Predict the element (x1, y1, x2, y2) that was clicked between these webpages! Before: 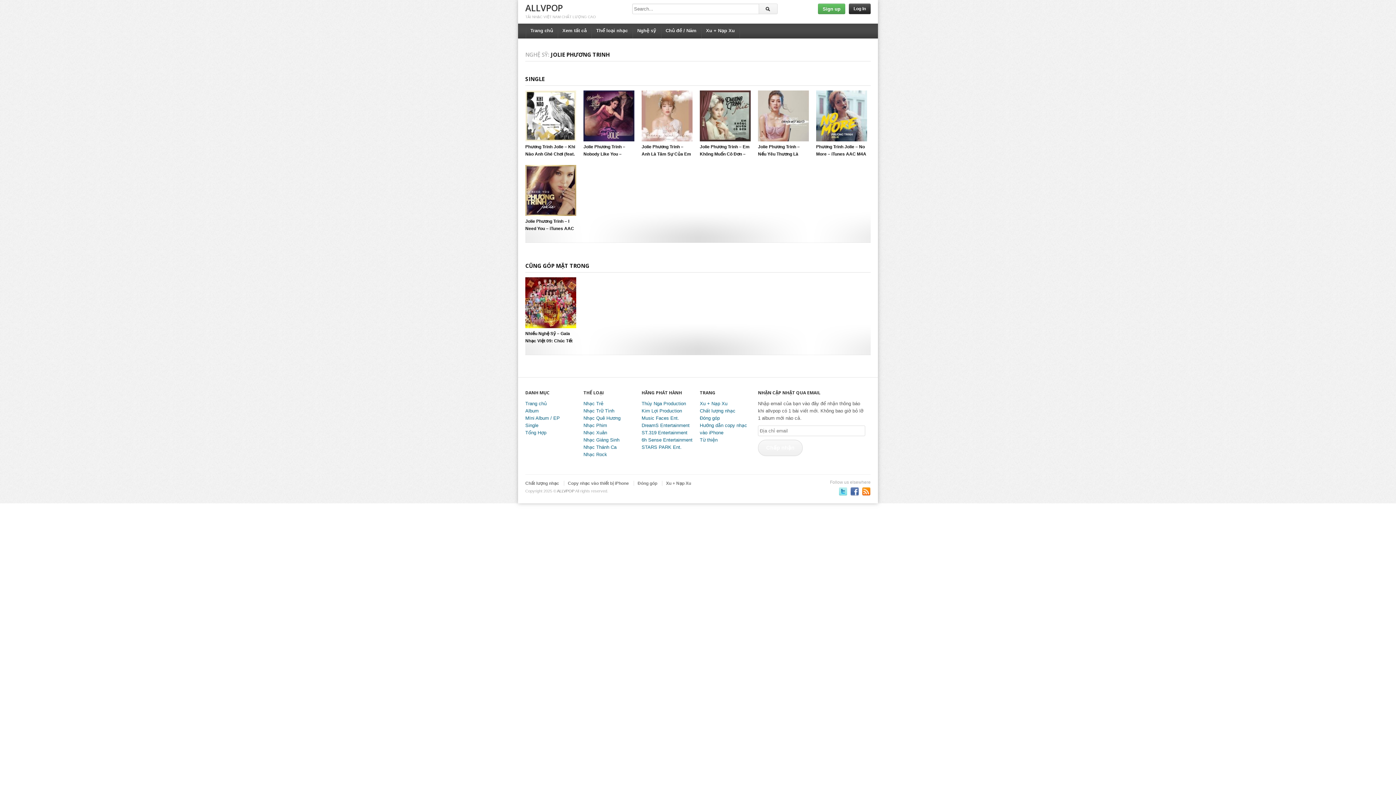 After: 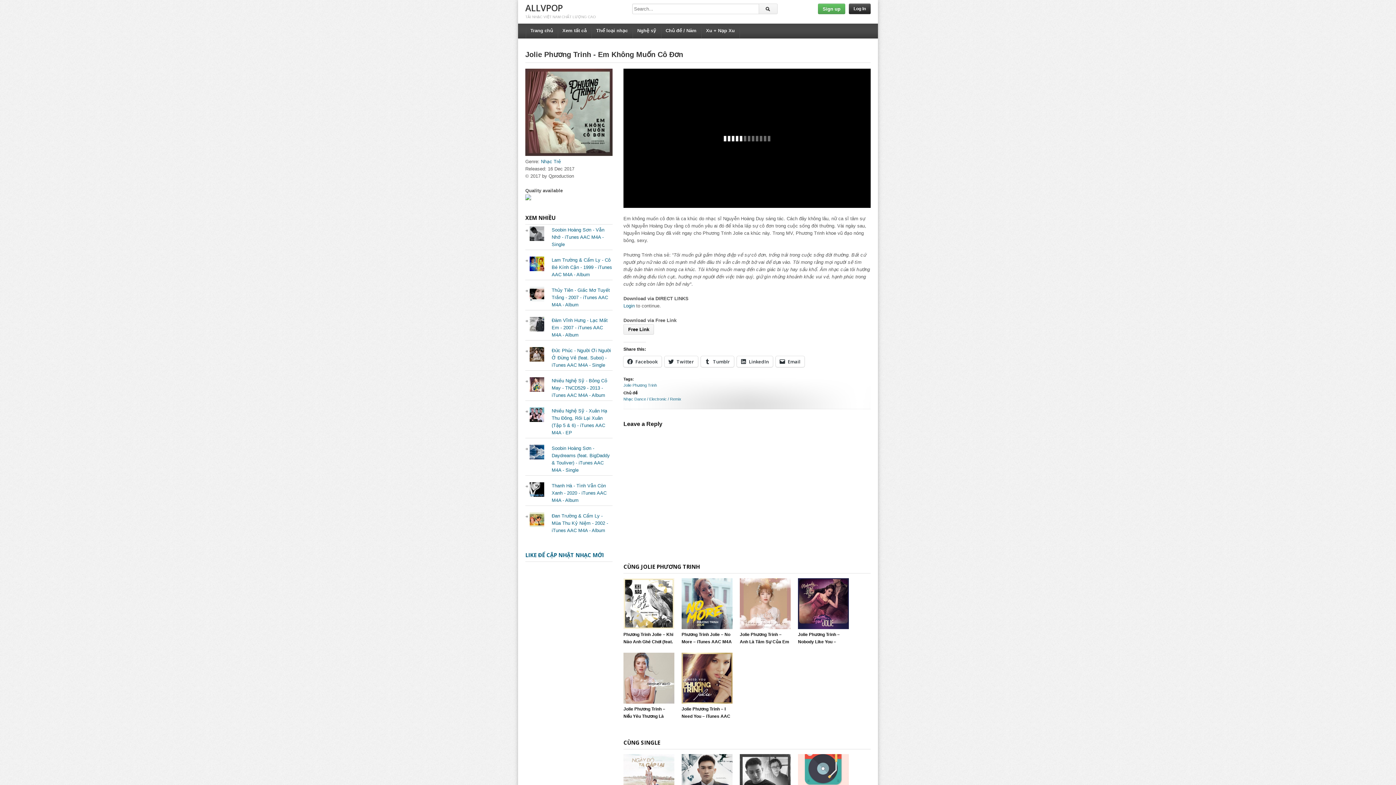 Action: bbox: (663, 54, 787, 177)